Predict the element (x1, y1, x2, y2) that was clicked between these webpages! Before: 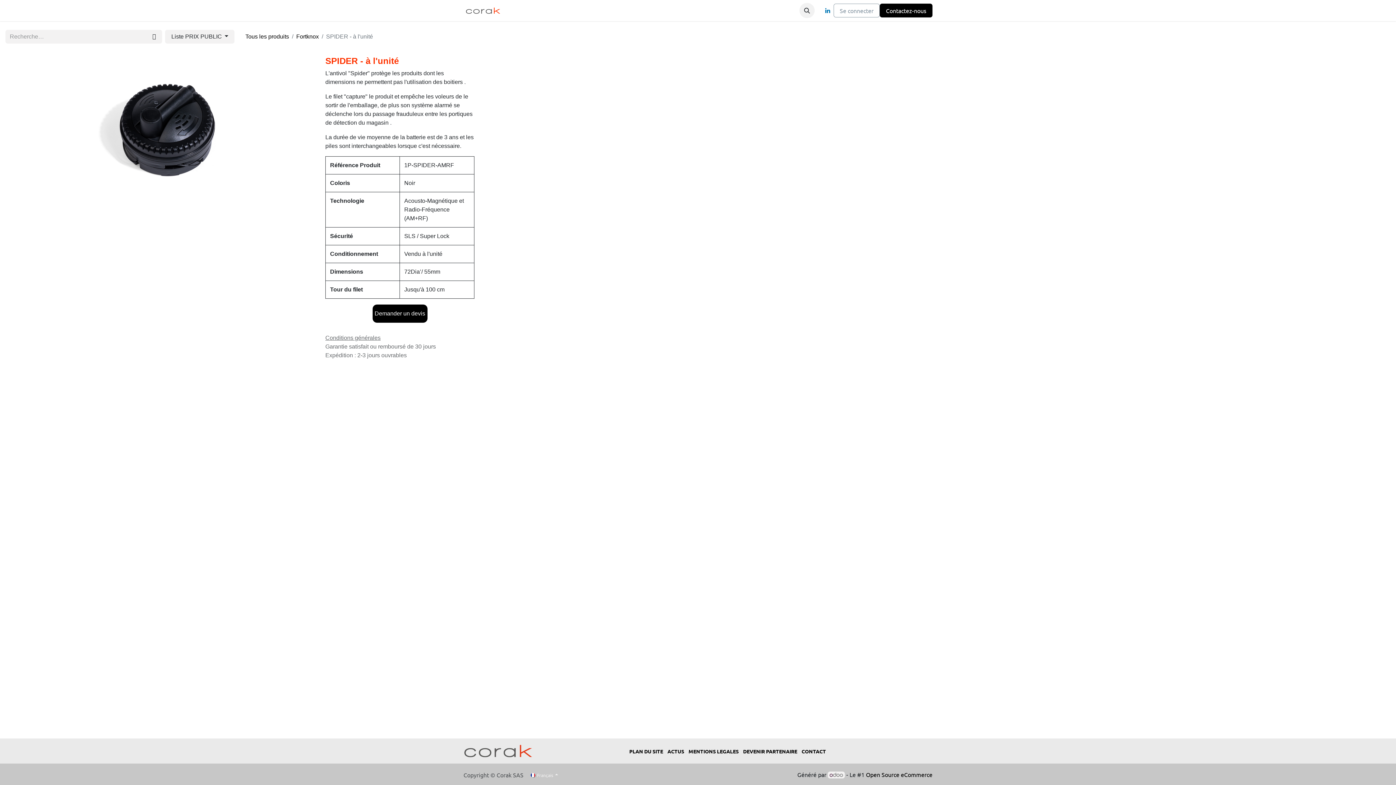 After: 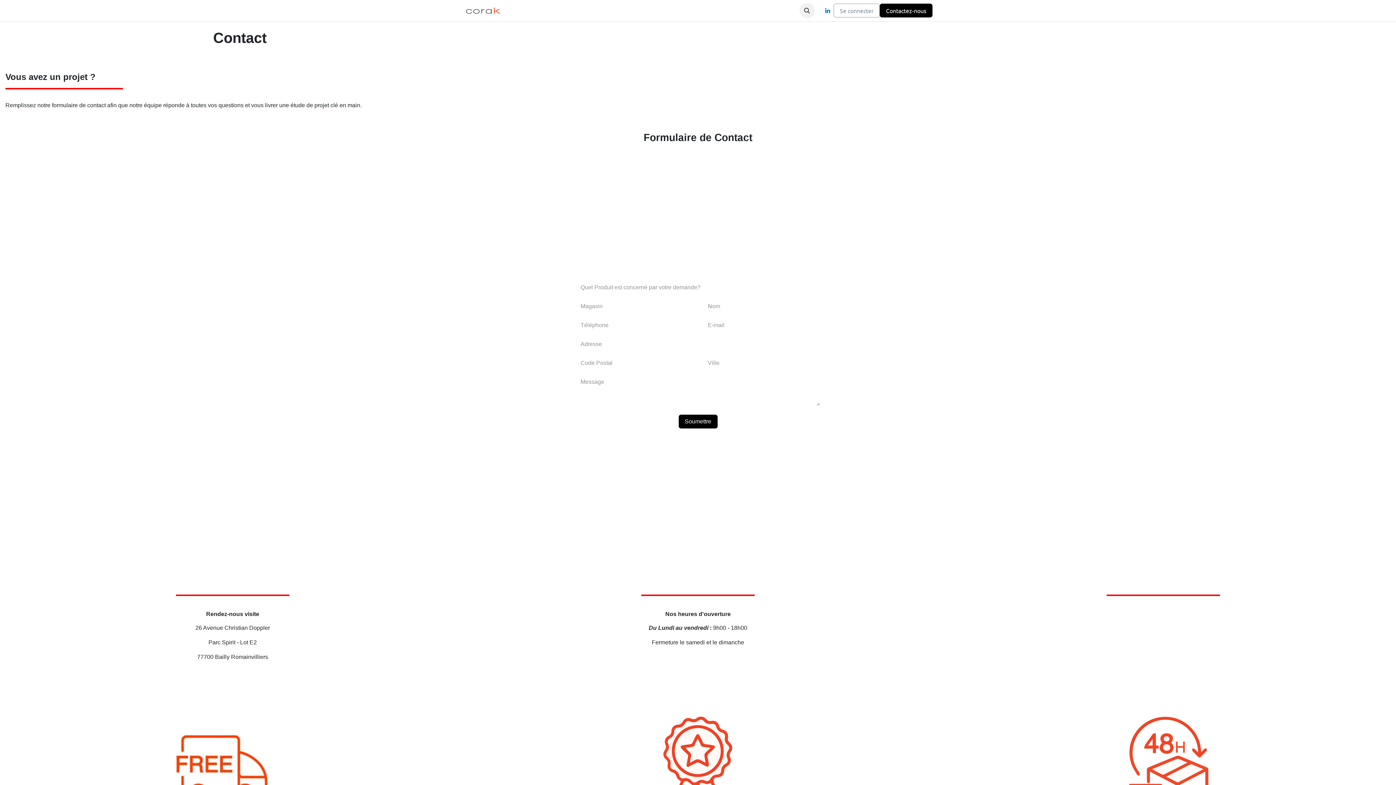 Action: bbox: (801, 747, 826, 754) label: CONTACT